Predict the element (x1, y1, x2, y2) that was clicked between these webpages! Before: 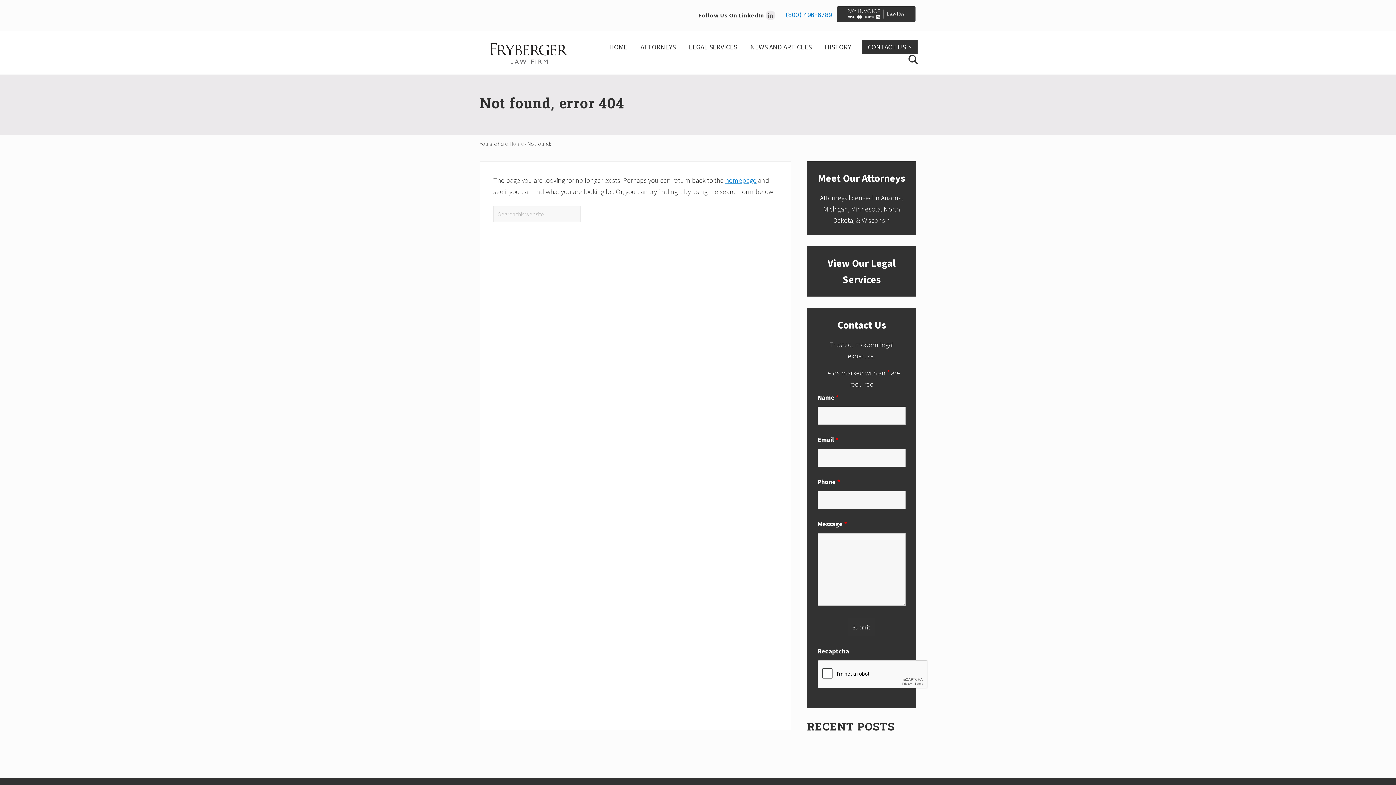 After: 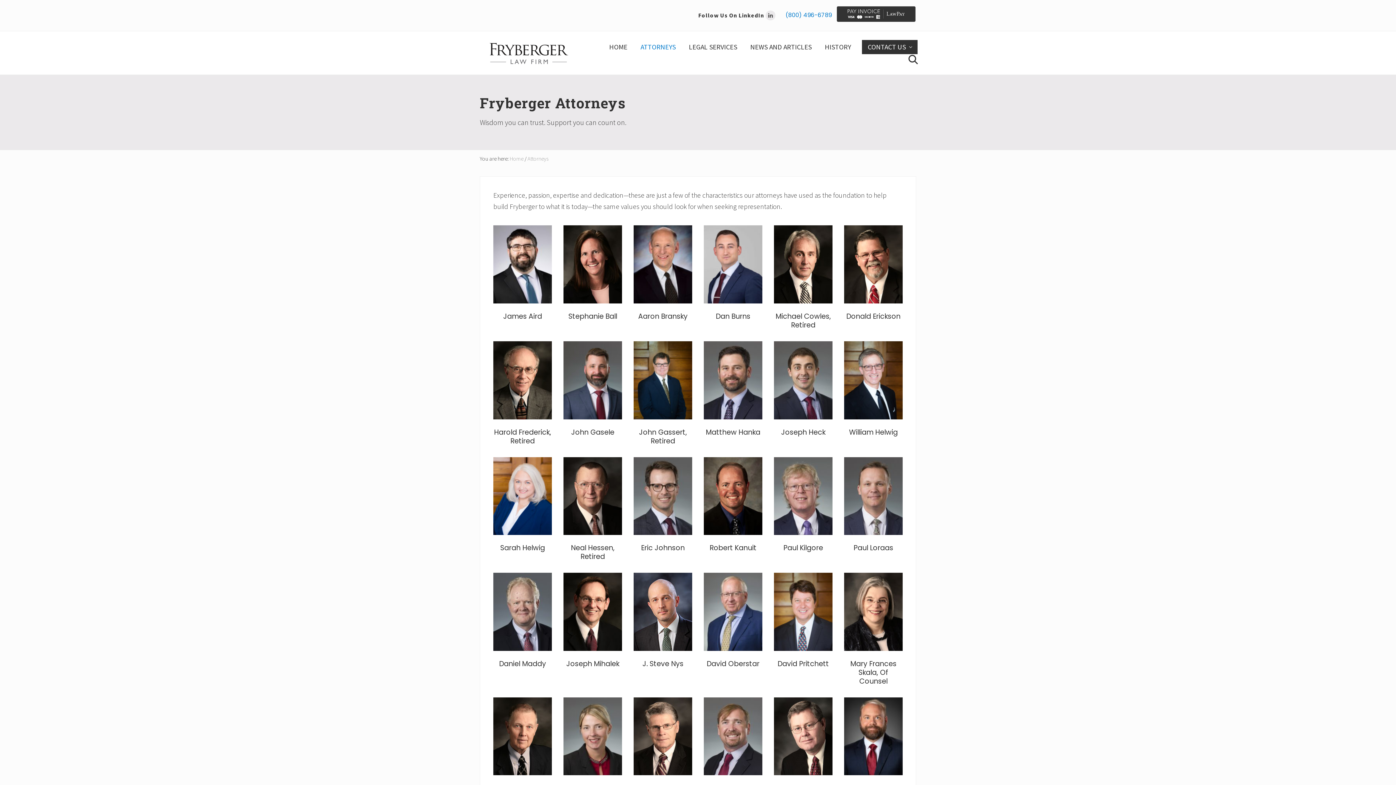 Action: label: ATTORNEYS bbox: (634, 40, 681, 54)